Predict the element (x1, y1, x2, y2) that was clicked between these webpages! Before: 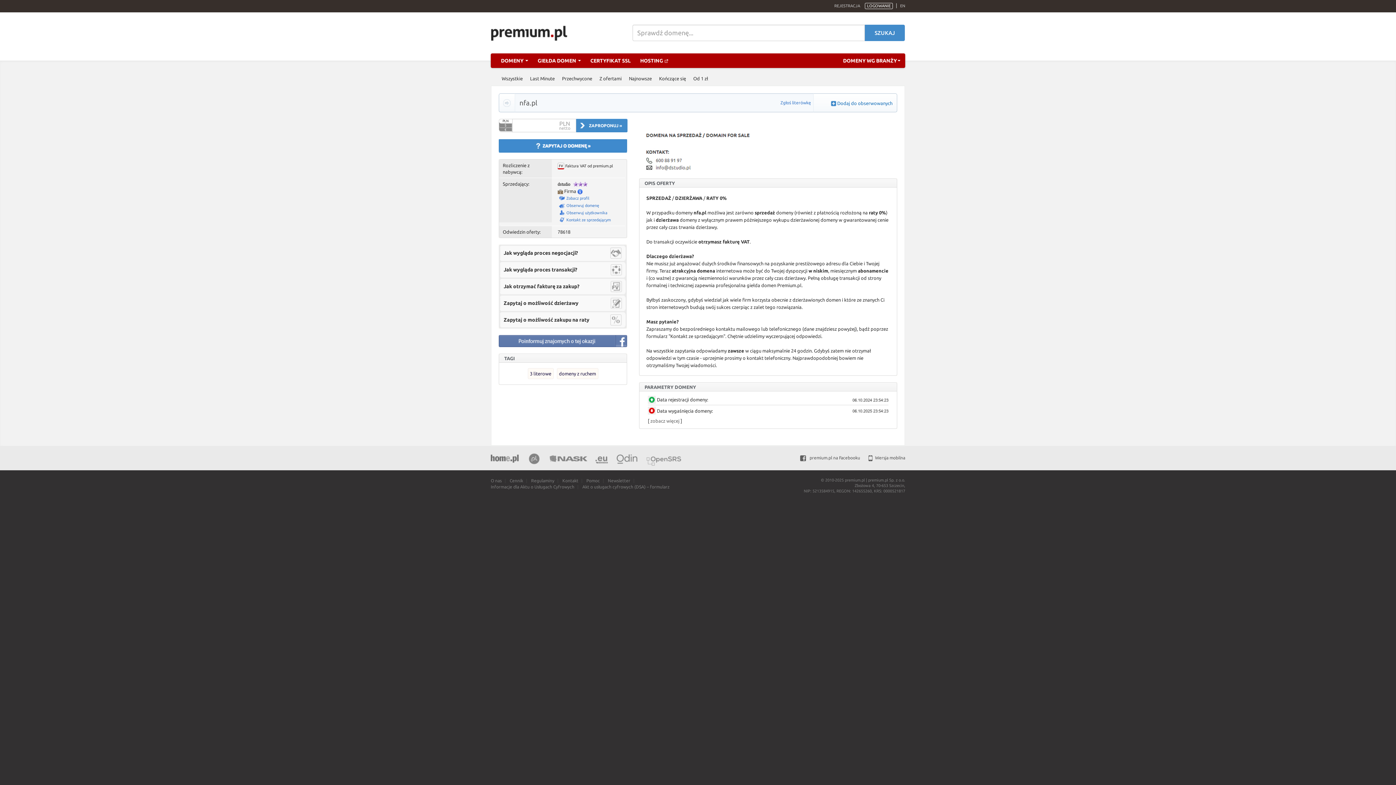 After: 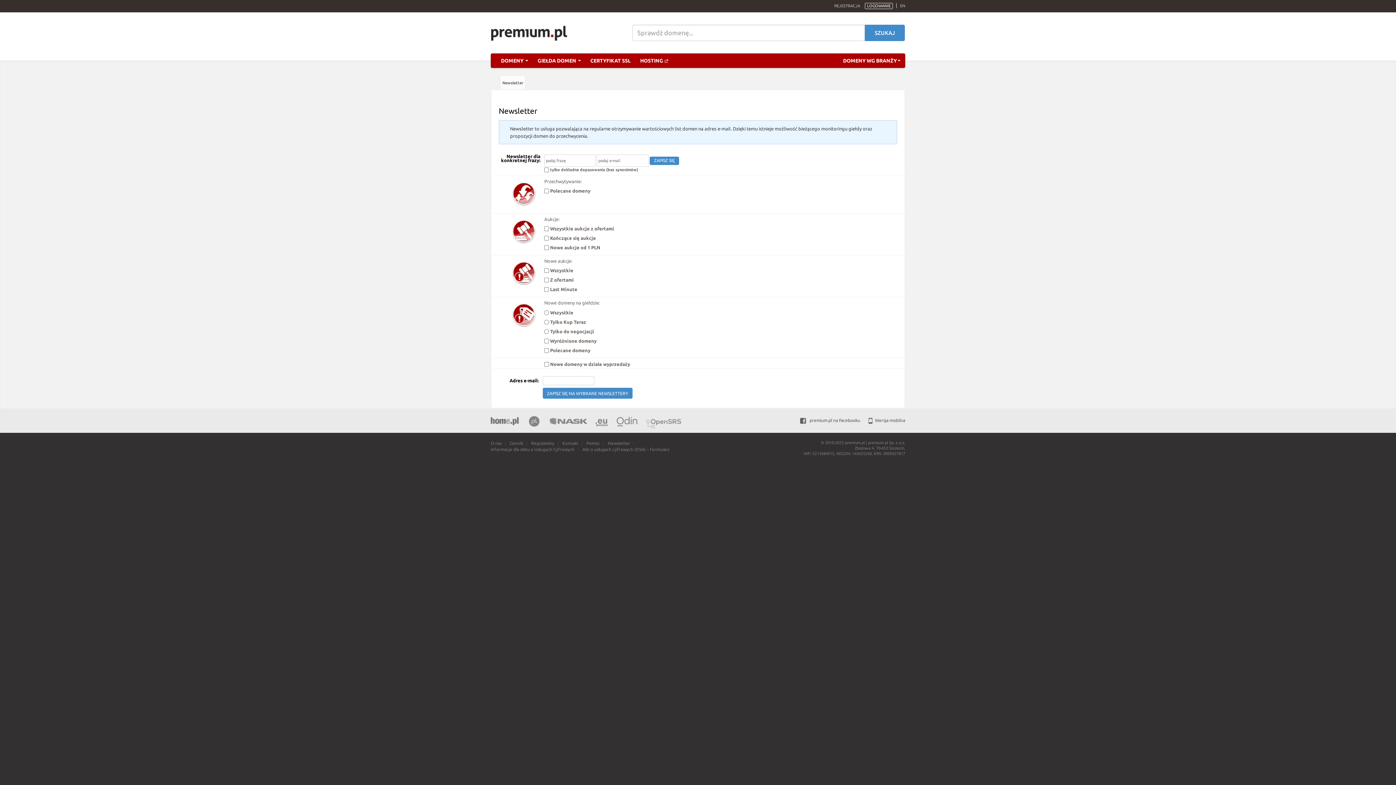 Action: label: Newsletter bbox: (608, 478, 630, 483)